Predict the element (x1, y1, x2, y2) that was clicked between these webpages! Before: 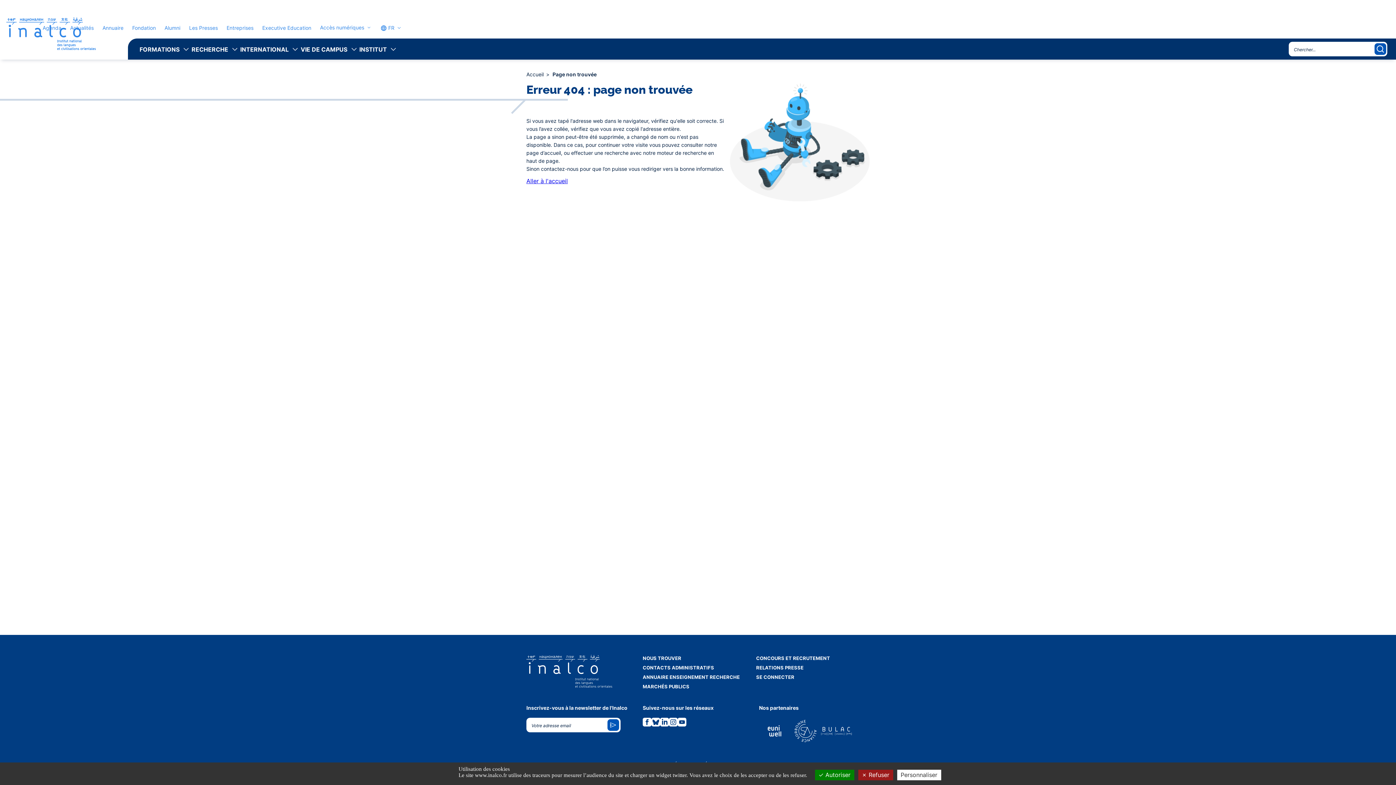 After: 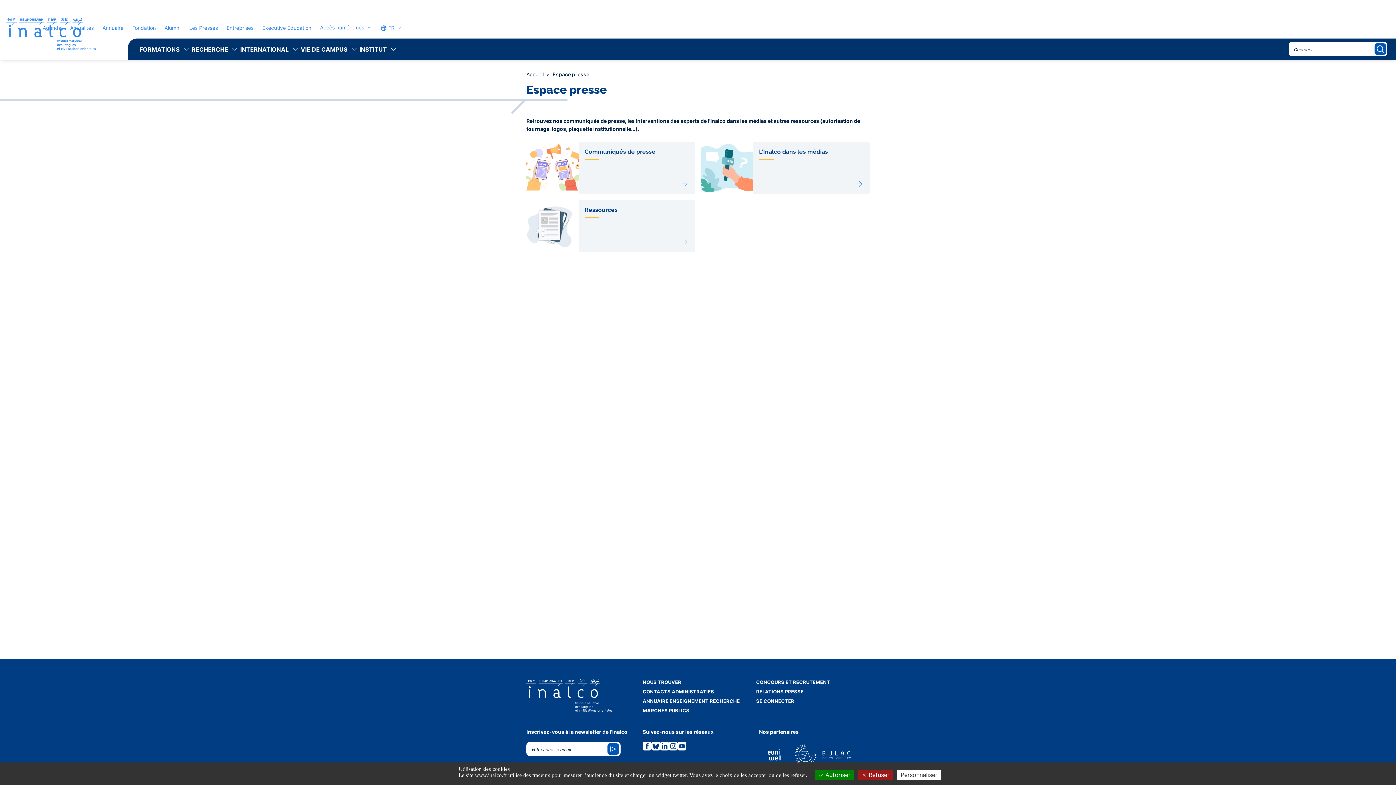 Action: label: RELATIONS PRESSE bbox: (756, 665, 803, 670)